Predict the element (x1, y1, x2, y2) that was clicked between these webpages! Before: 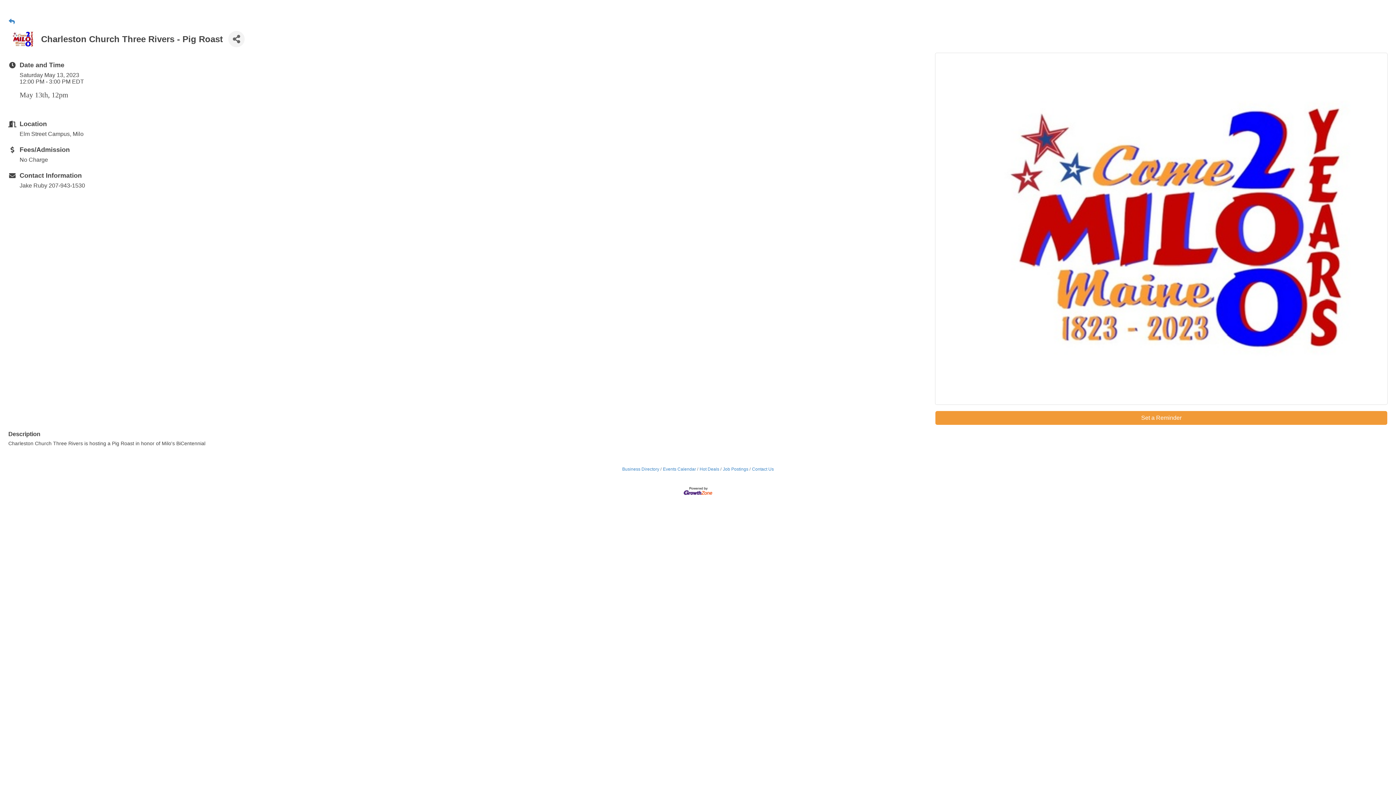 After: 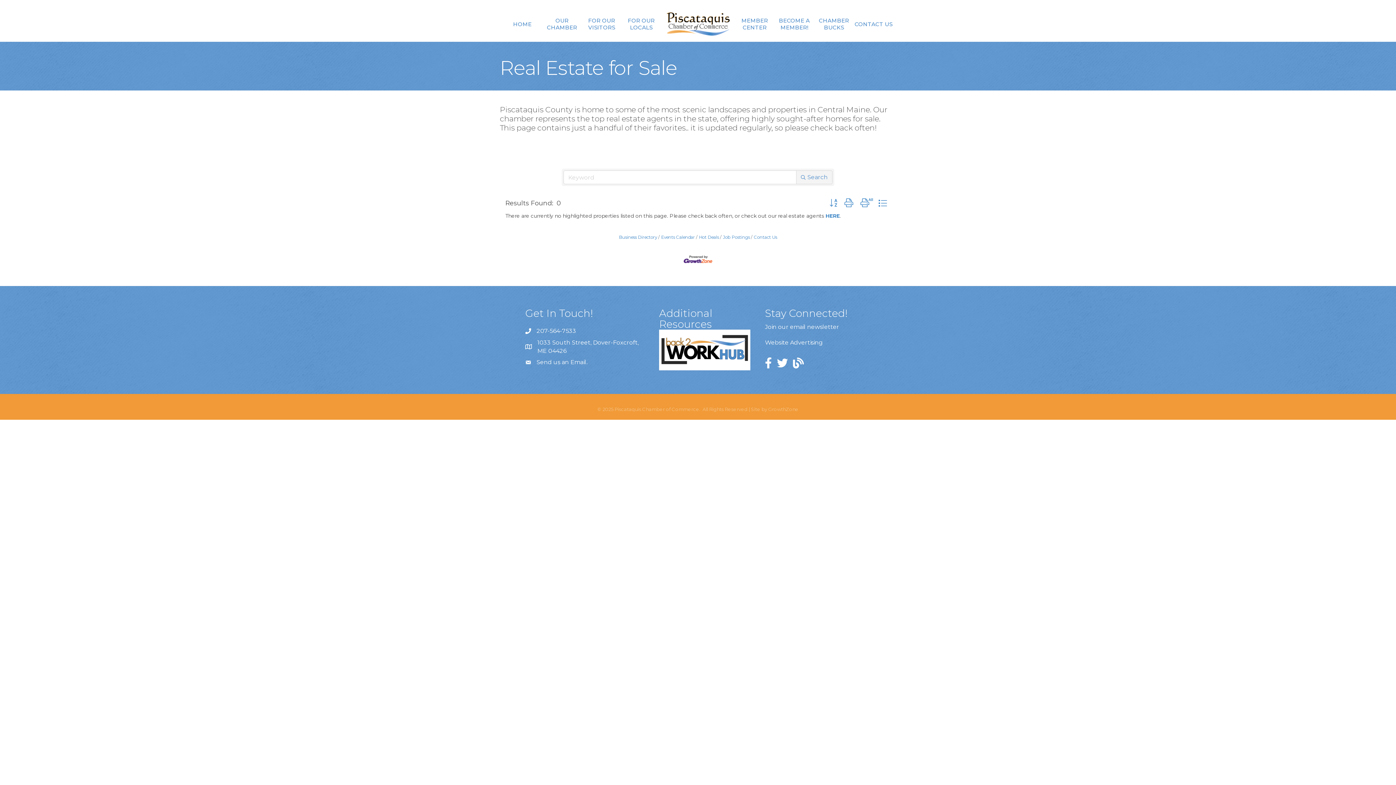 Action: label: Hot Deals bbox: (697, 467, 719, 472)